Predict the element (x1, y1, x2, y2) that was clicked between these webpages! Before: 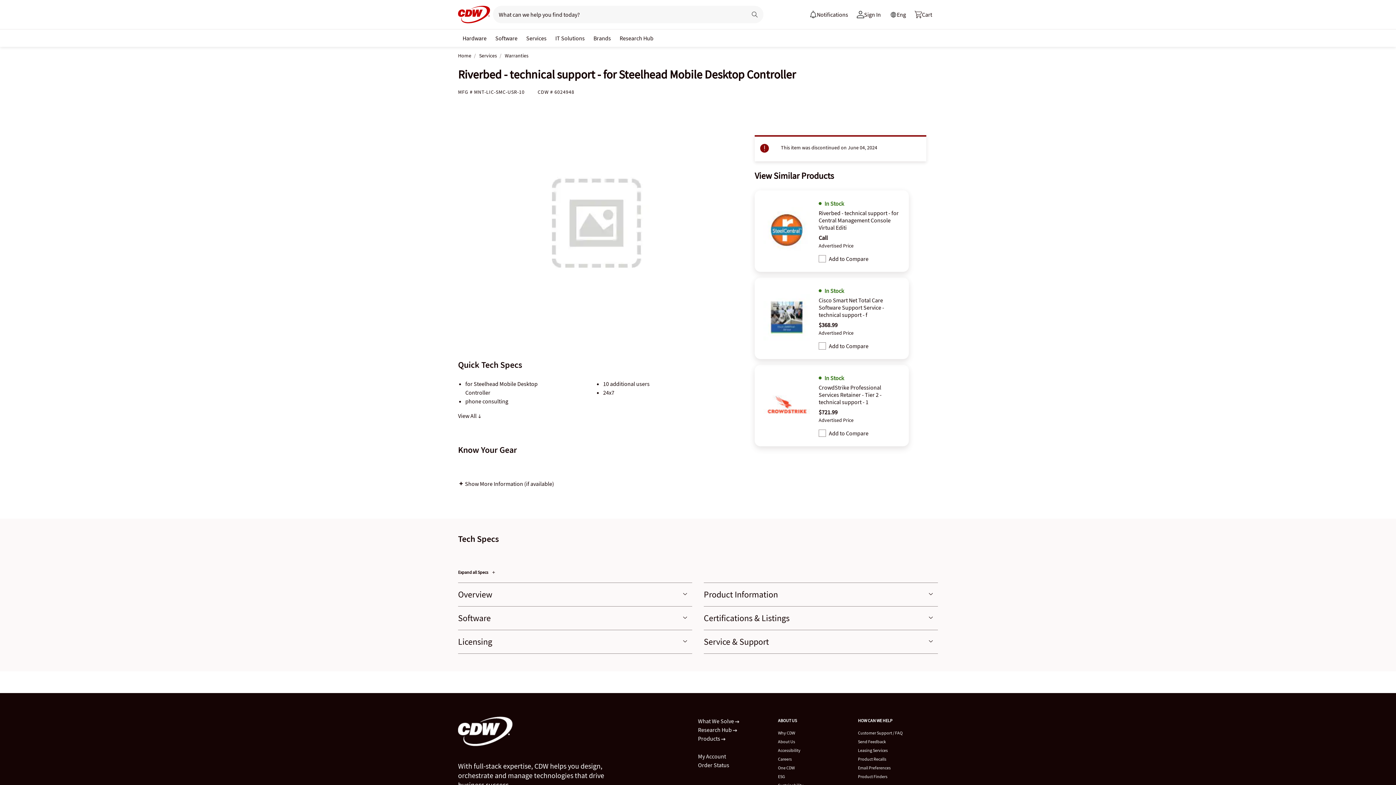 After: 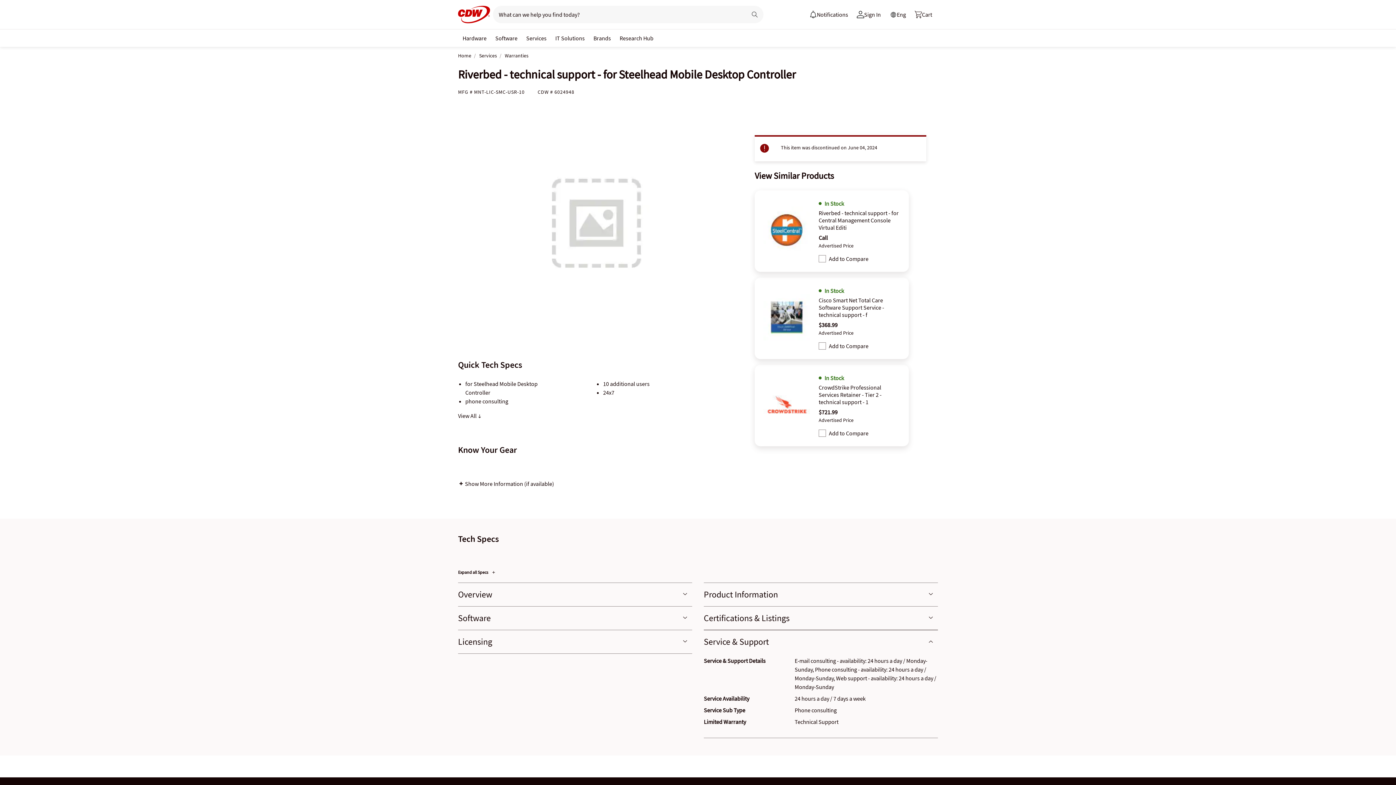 Action: label: Service & Support bbox: (704, 630, 938, 653)